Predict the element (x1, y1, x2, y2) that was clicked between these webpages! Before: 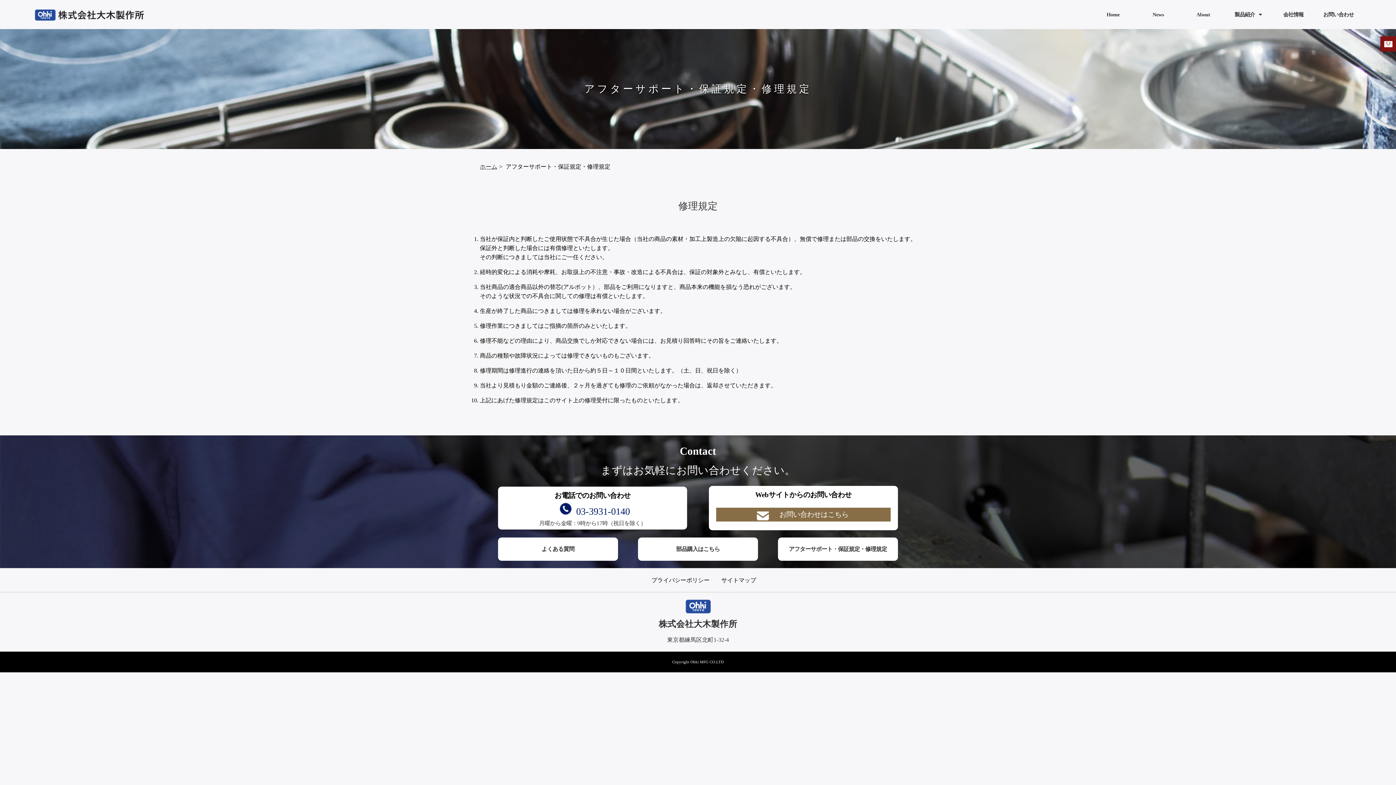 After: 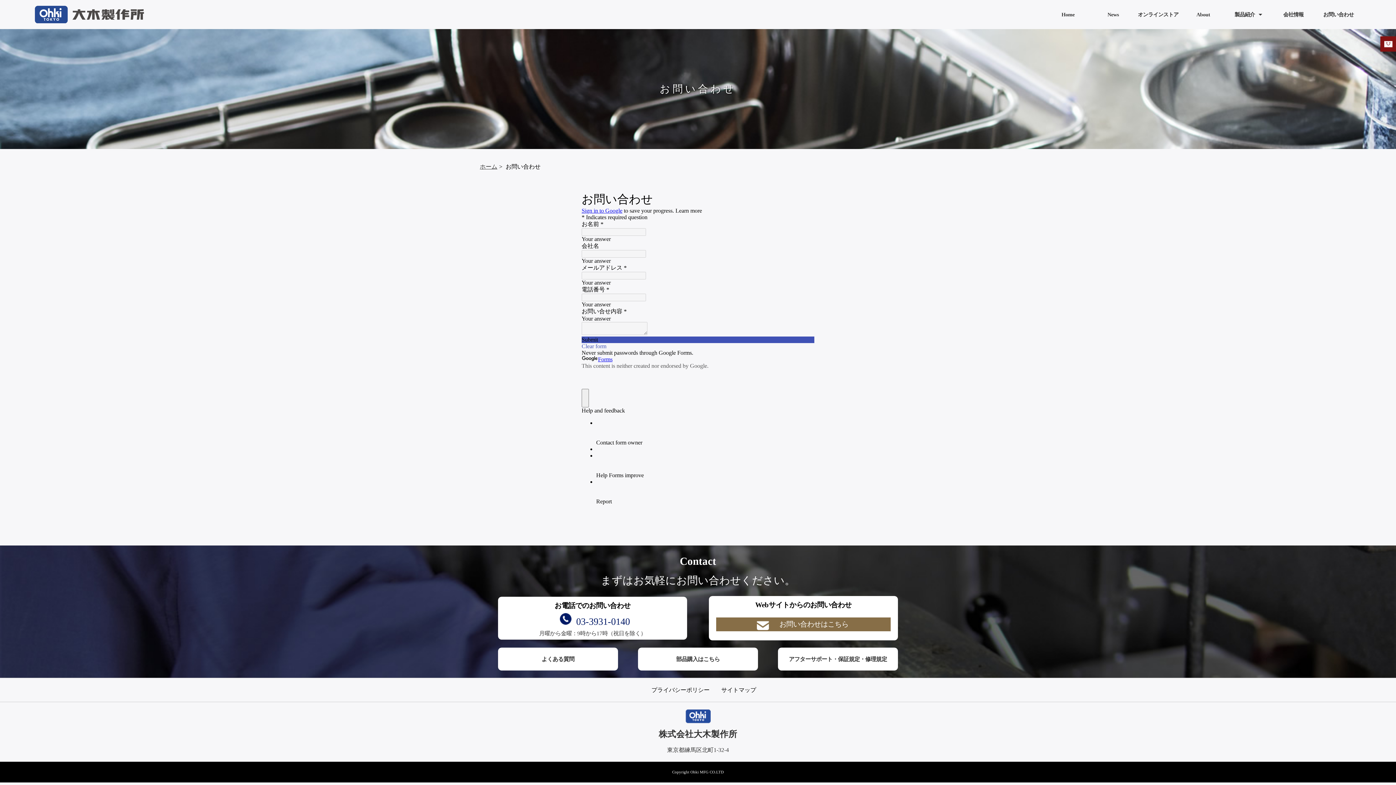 Action: bbox: (737, 507, 890, 521) label: お問い合わせはこちら